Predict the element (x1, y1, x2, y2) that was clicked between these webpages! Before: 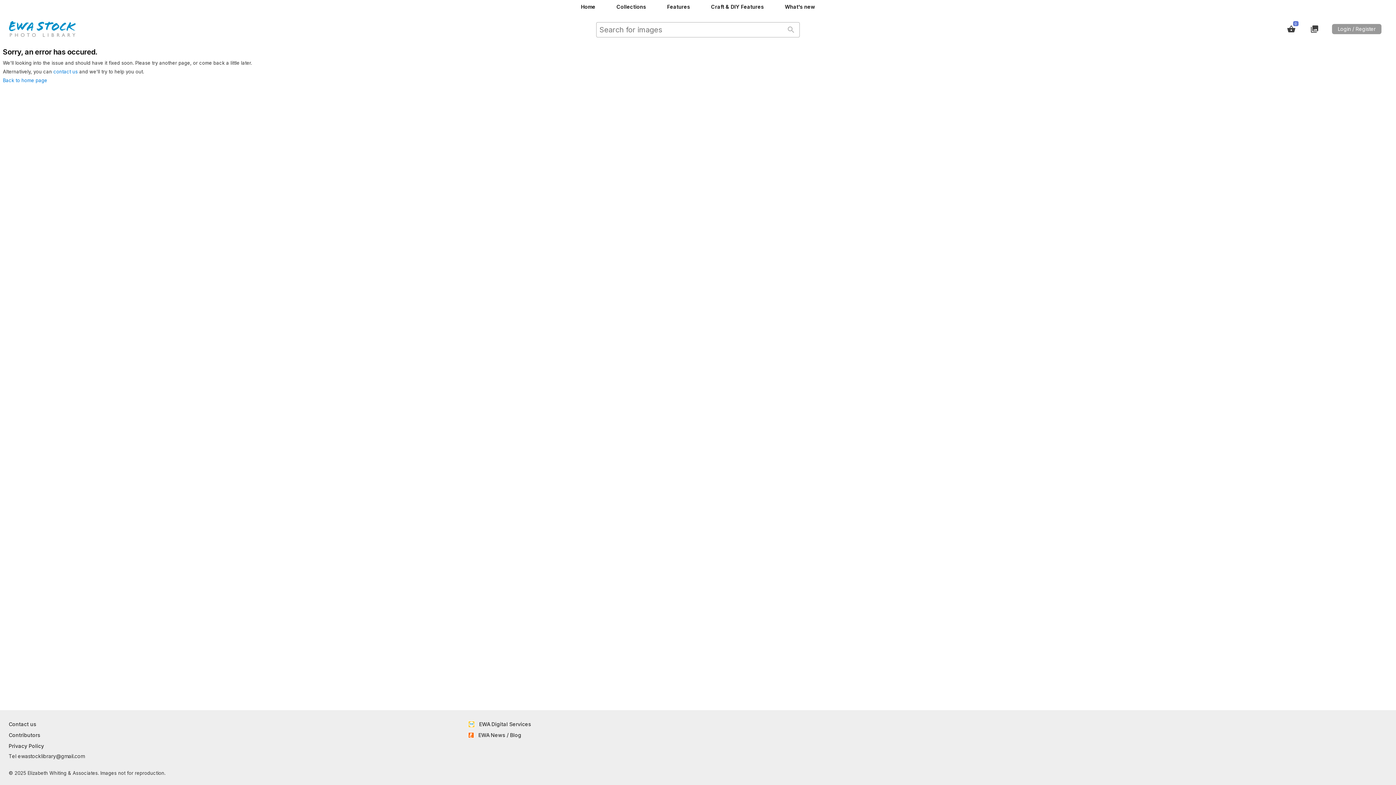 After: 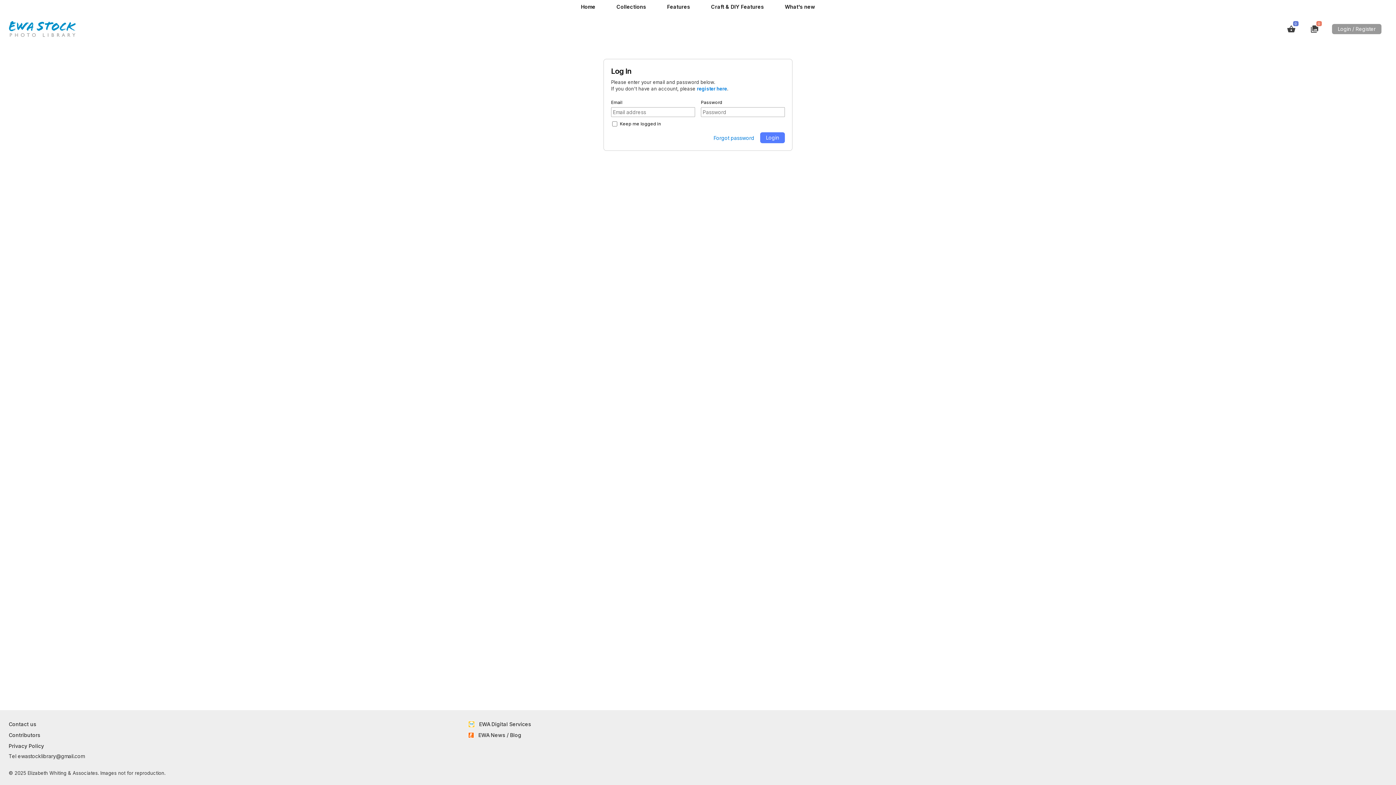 Action: label: Login / Register bbox: (1332, 24, 1381, 34)